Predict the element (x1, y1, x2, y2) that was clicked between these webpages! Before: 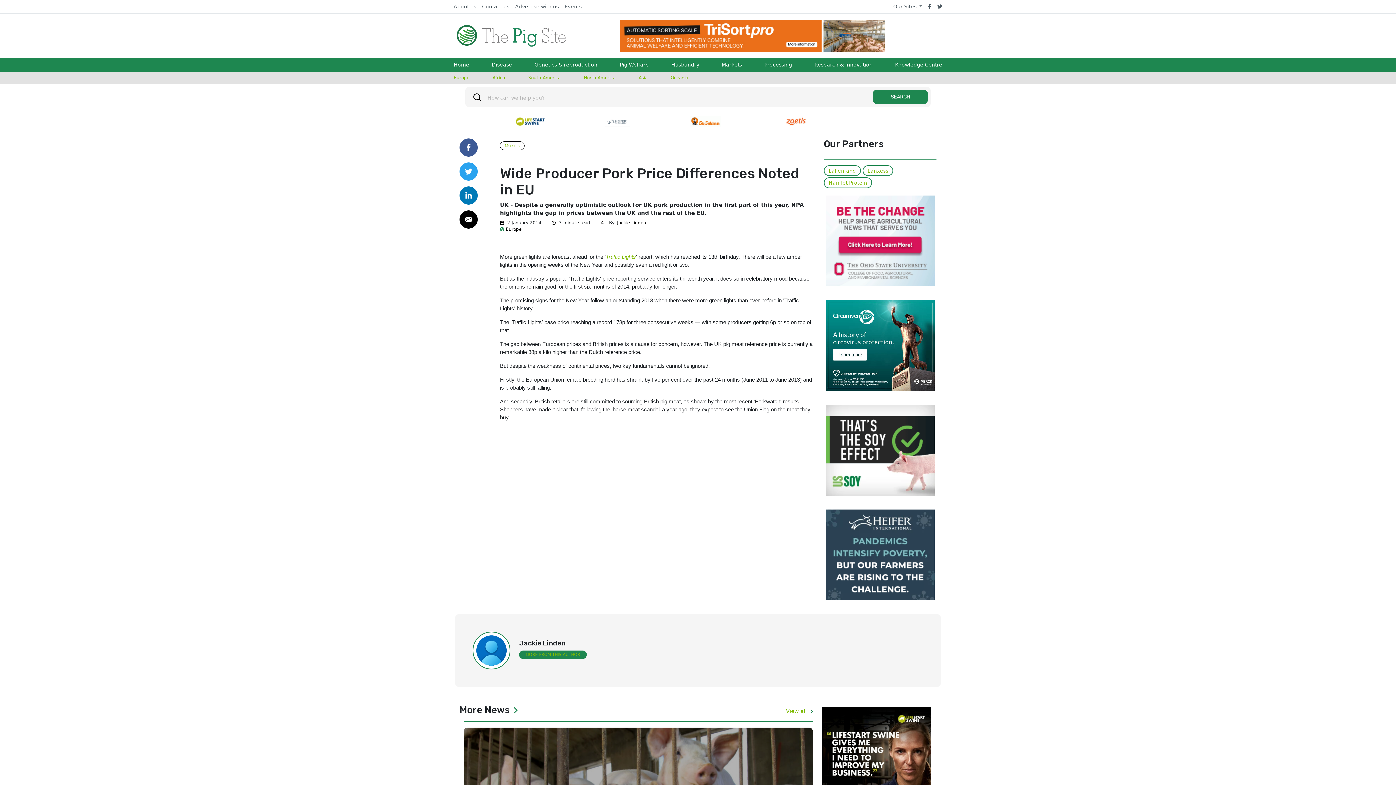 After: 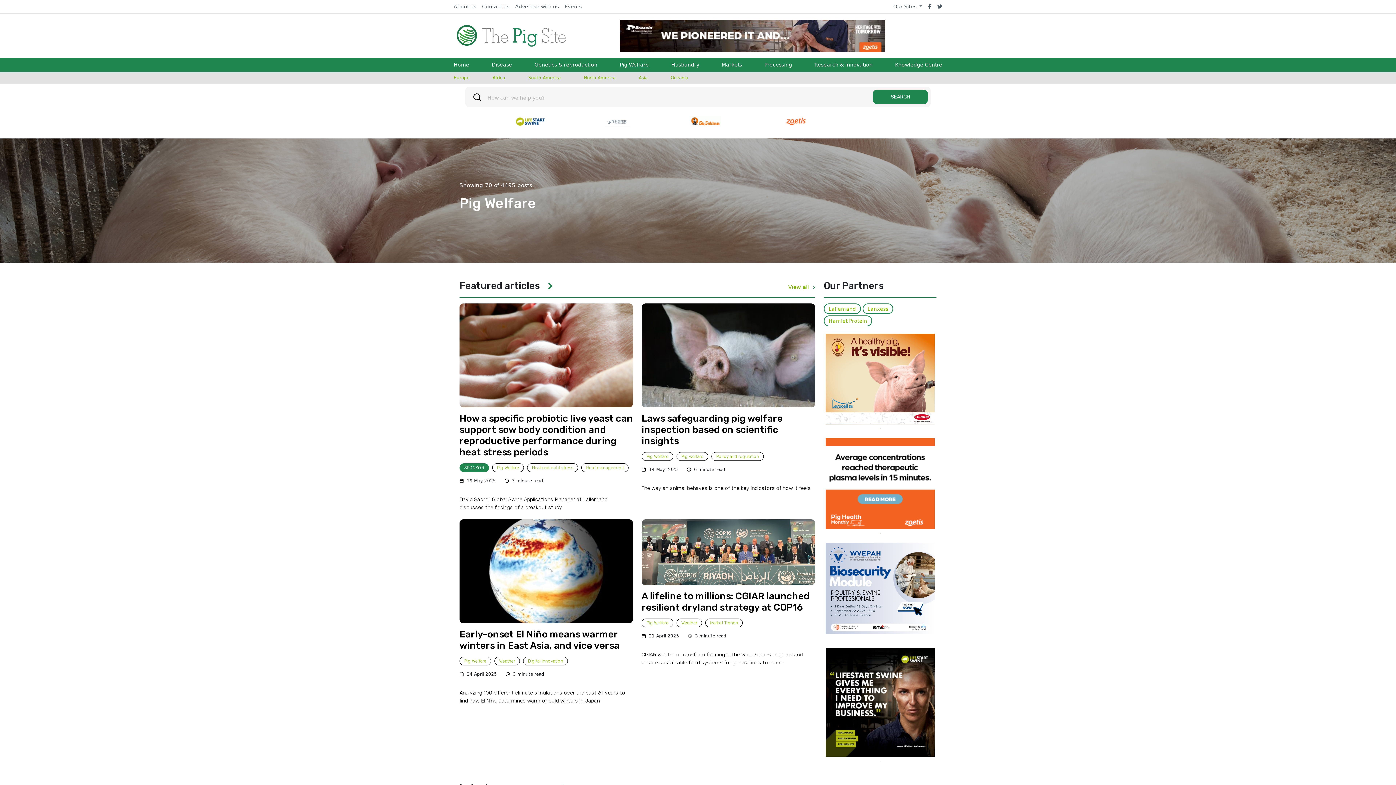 Action: bbox: (619, 58, 649, 71) label: Pig Welfare